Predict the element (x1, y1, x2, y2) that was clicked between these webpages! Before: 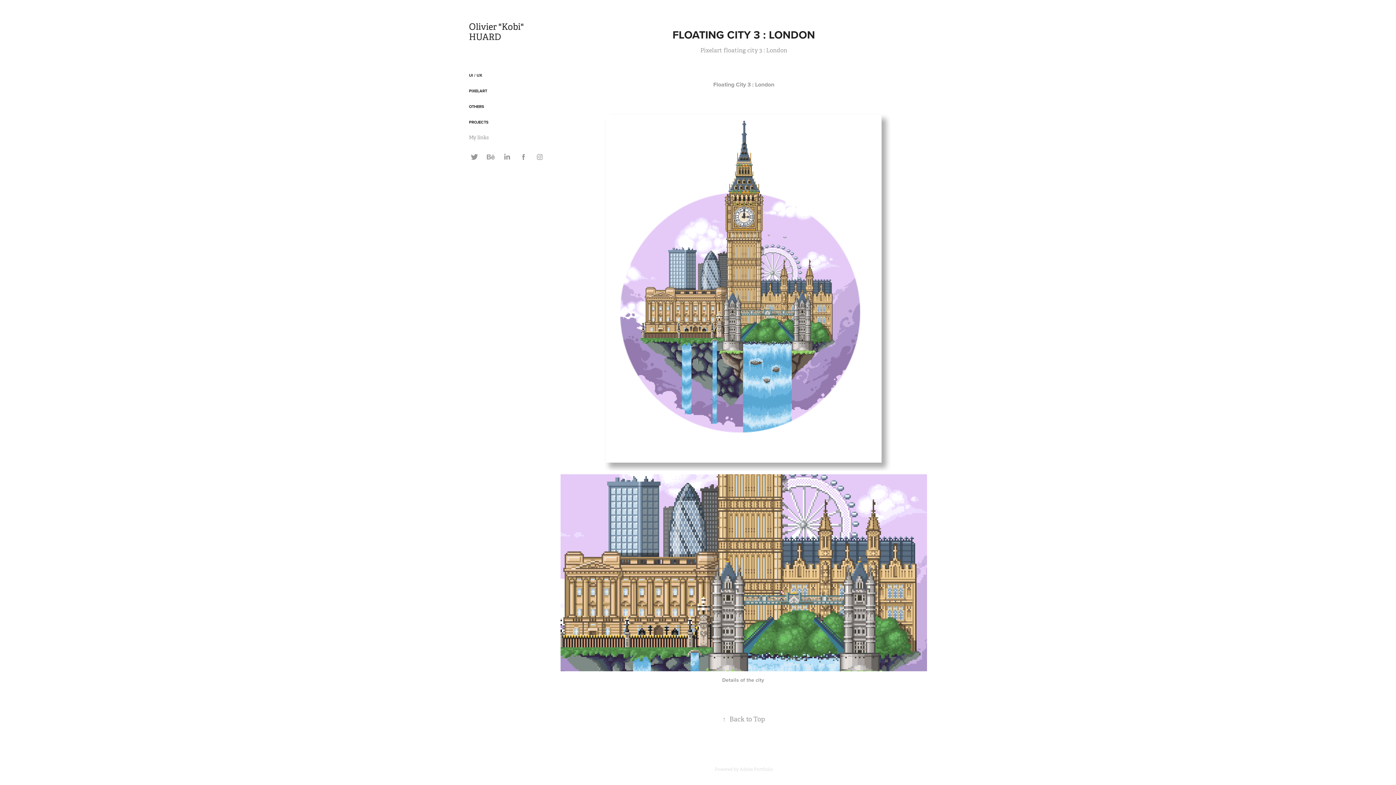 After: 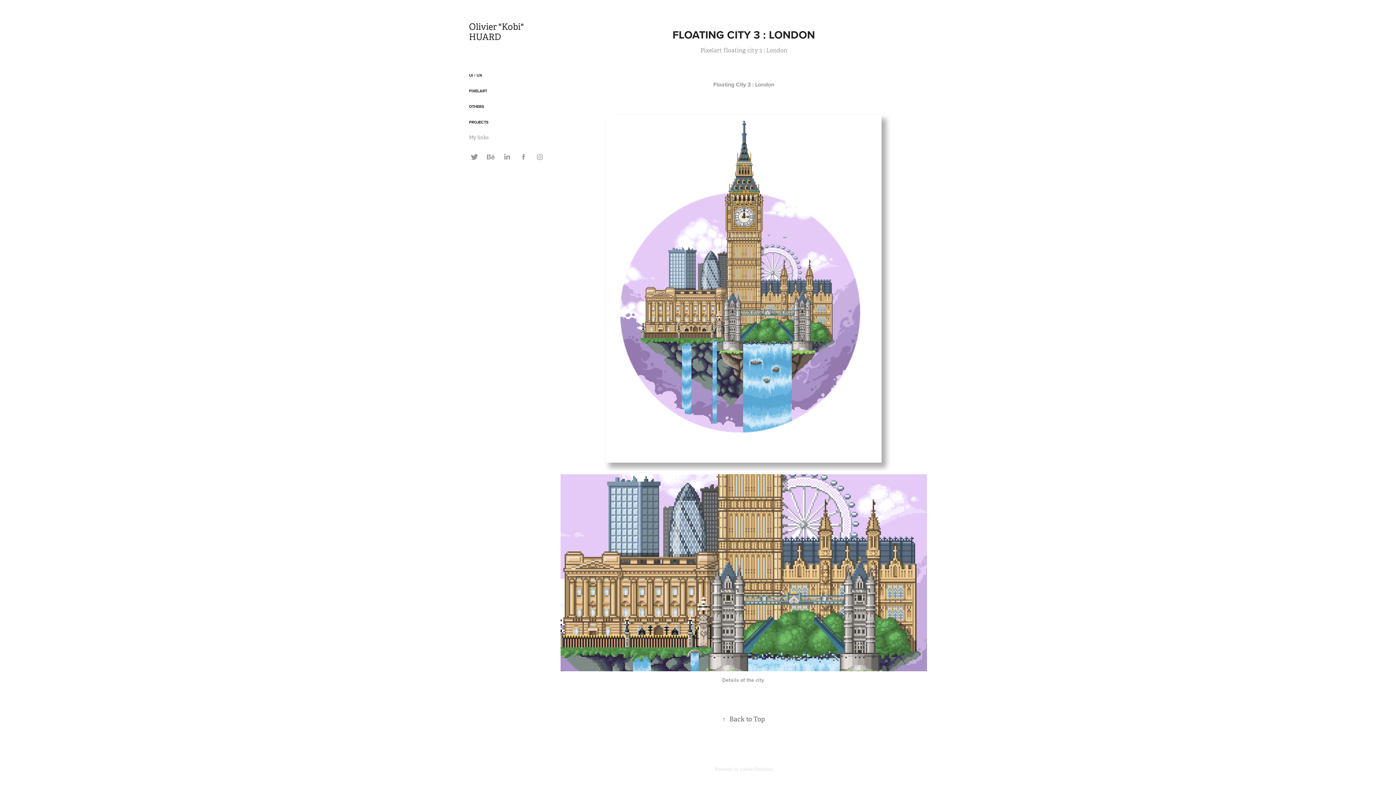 Action: label: ↑Back to Top bbox: (722, 715, 765, 723)